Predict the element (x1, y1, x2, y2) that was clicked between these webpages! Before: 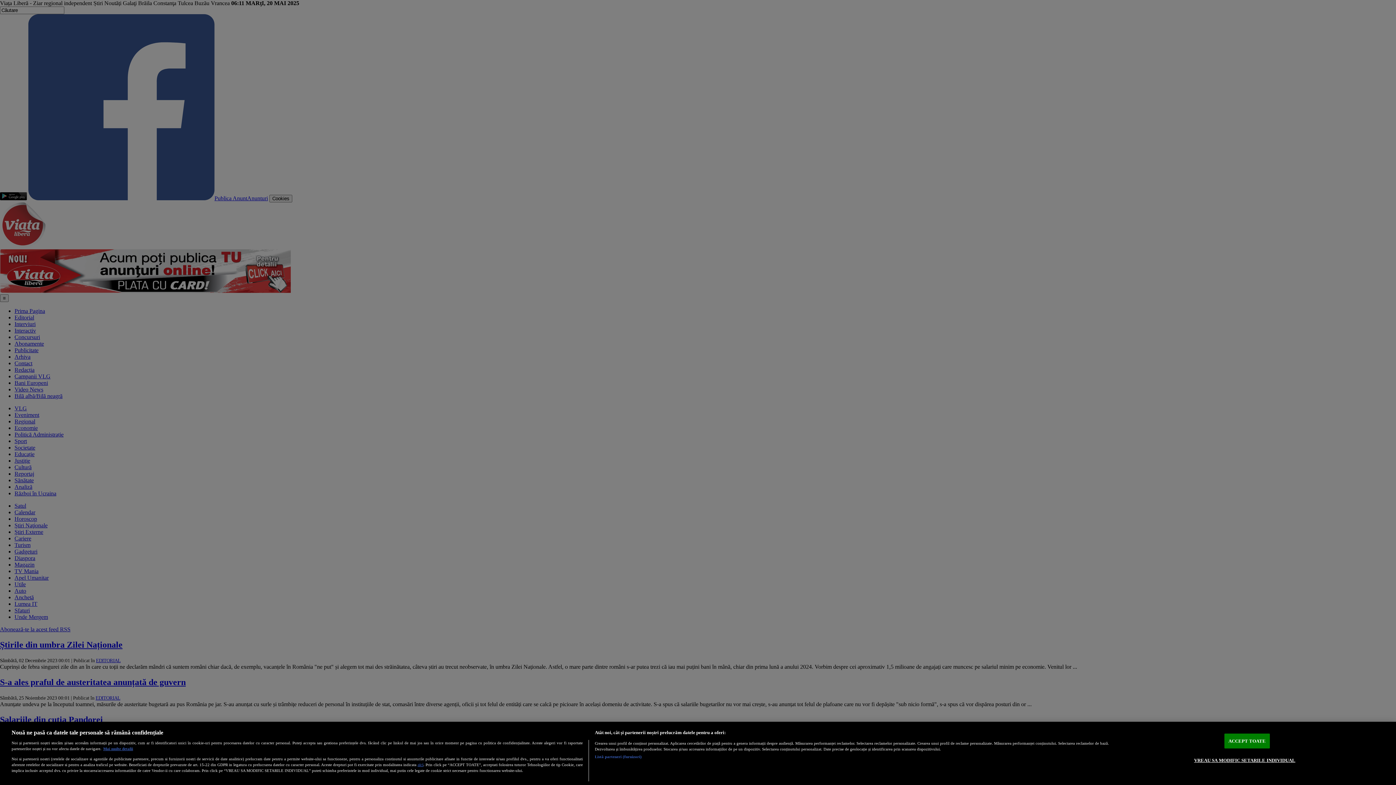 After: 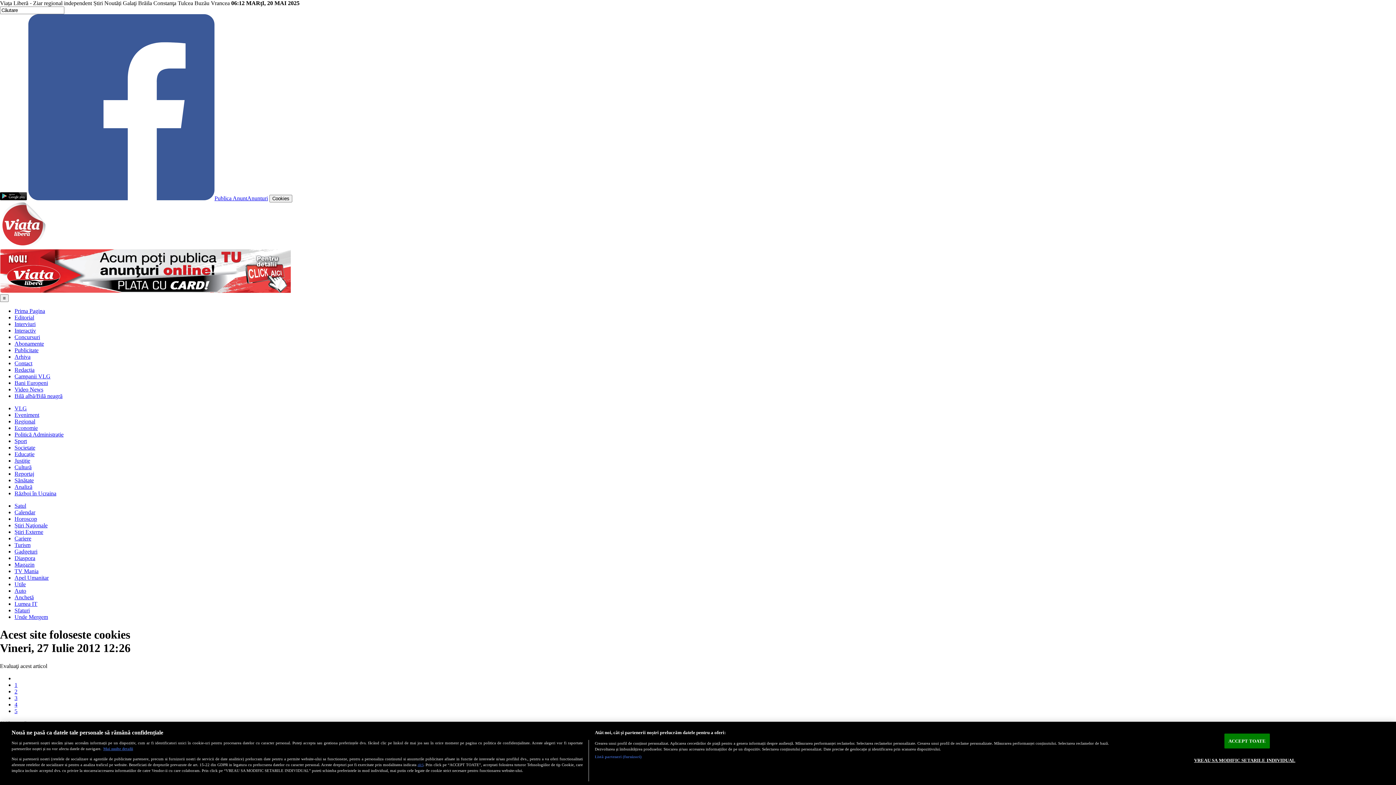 Action: label: Mai multe detalii bbox: (103, 747, 133, 751)